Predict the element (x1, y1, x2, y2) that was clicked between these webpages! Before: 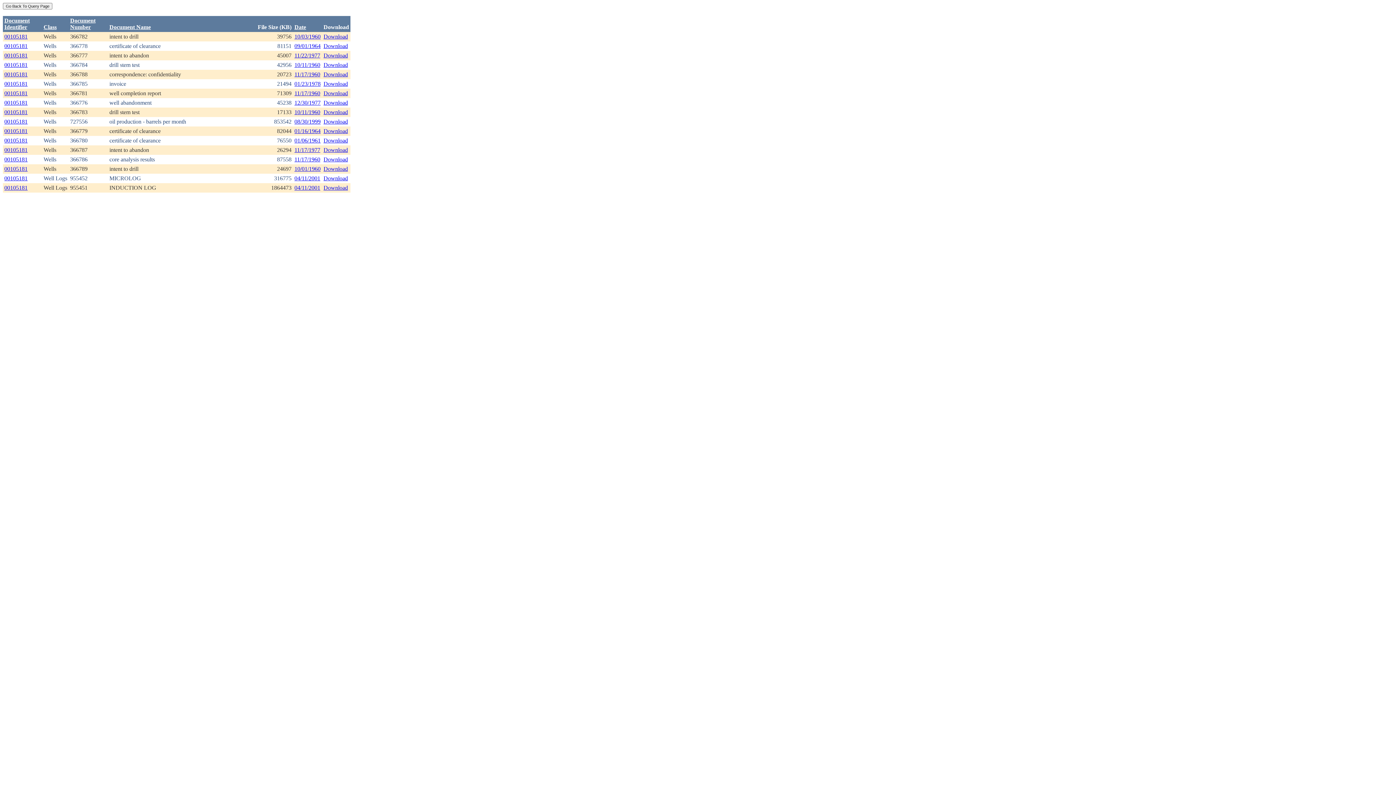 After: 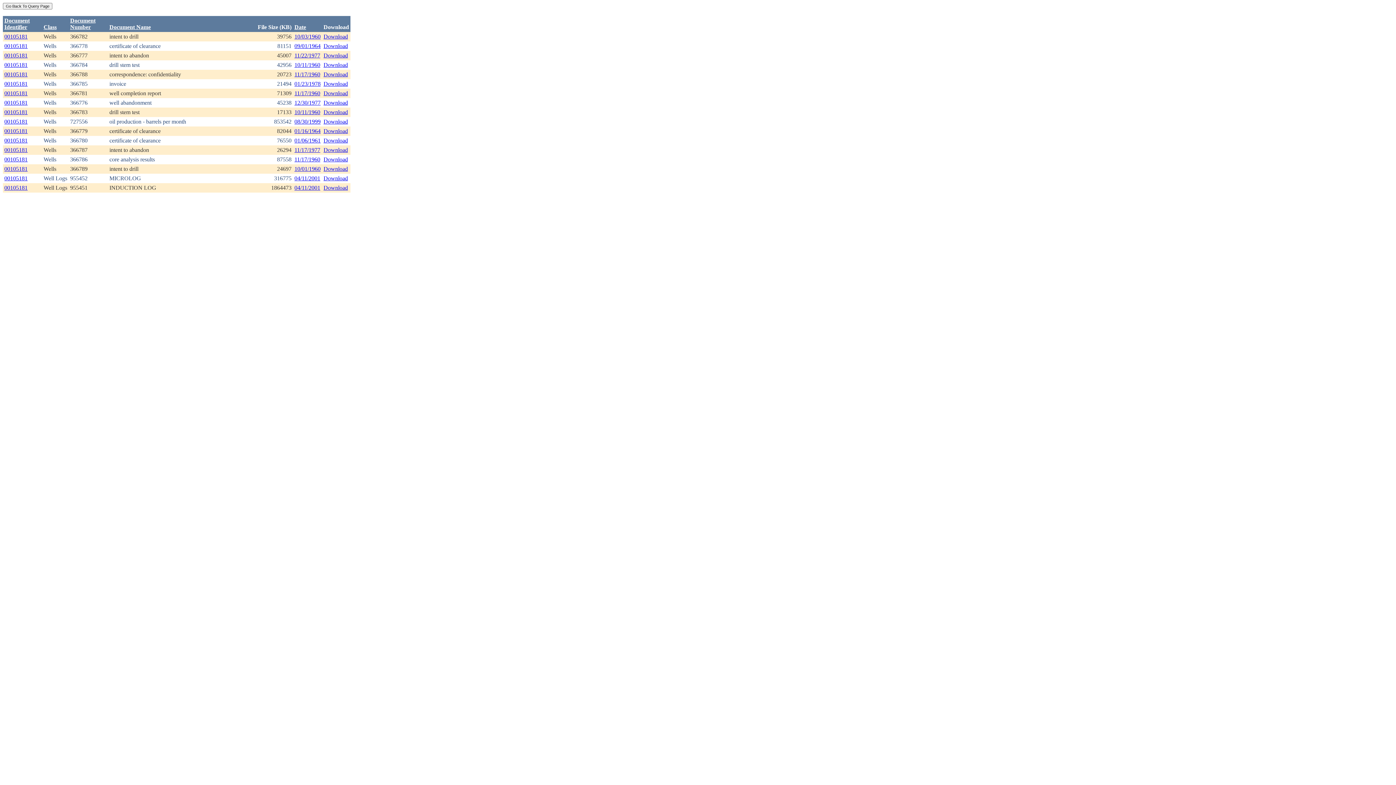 Action: label: 00105181 bbox: (4, 184, 27, 190)